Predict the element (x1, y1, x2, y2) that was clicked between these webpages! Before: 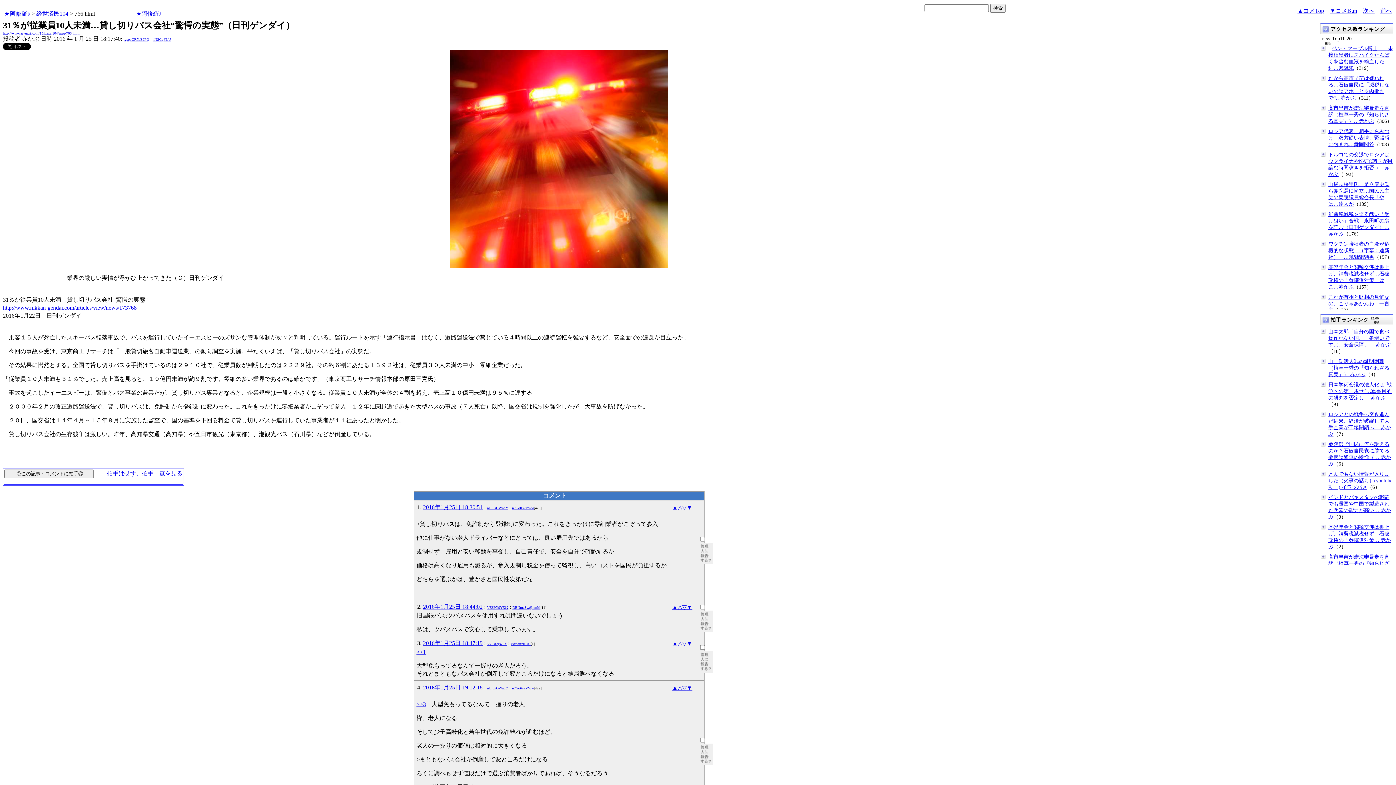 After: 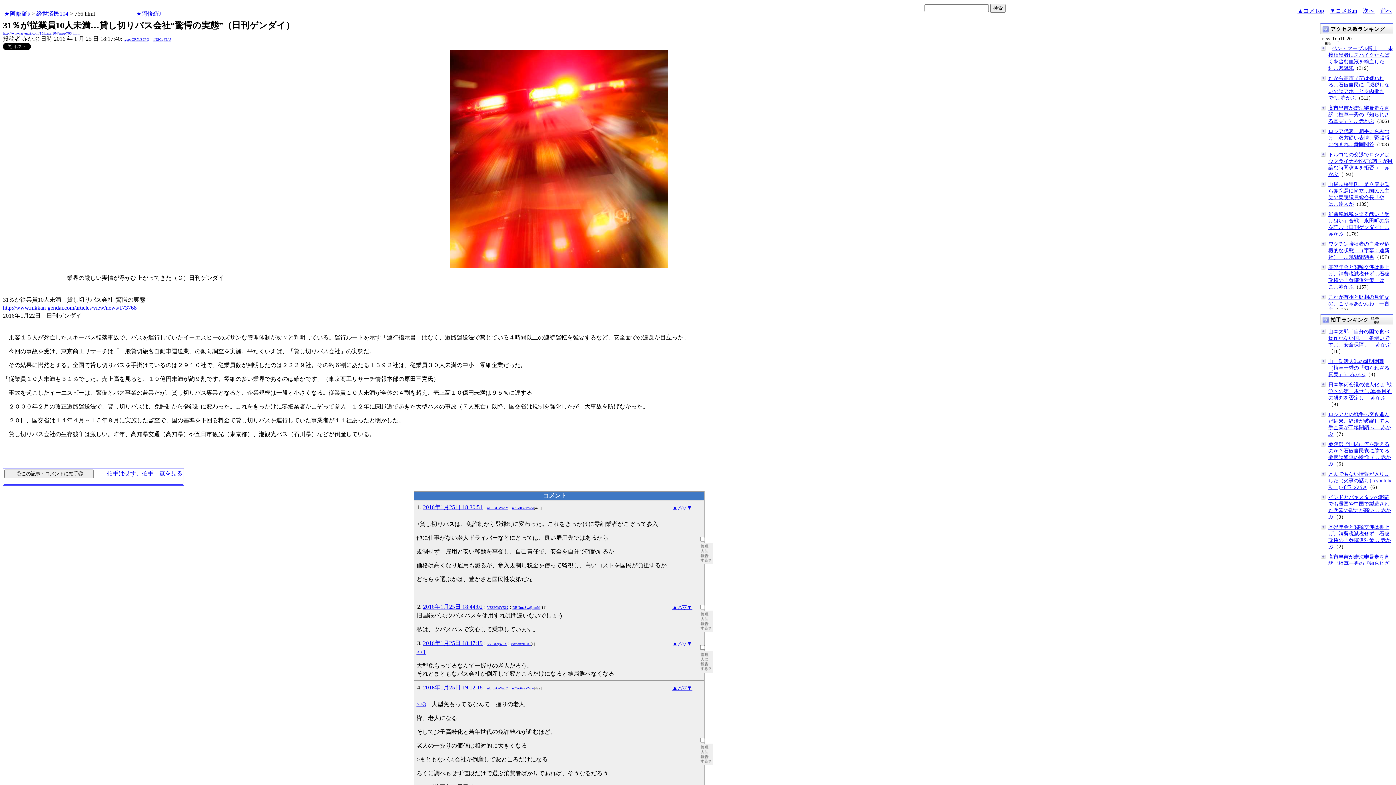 Action: bbox: (698, 559, 713, 565)